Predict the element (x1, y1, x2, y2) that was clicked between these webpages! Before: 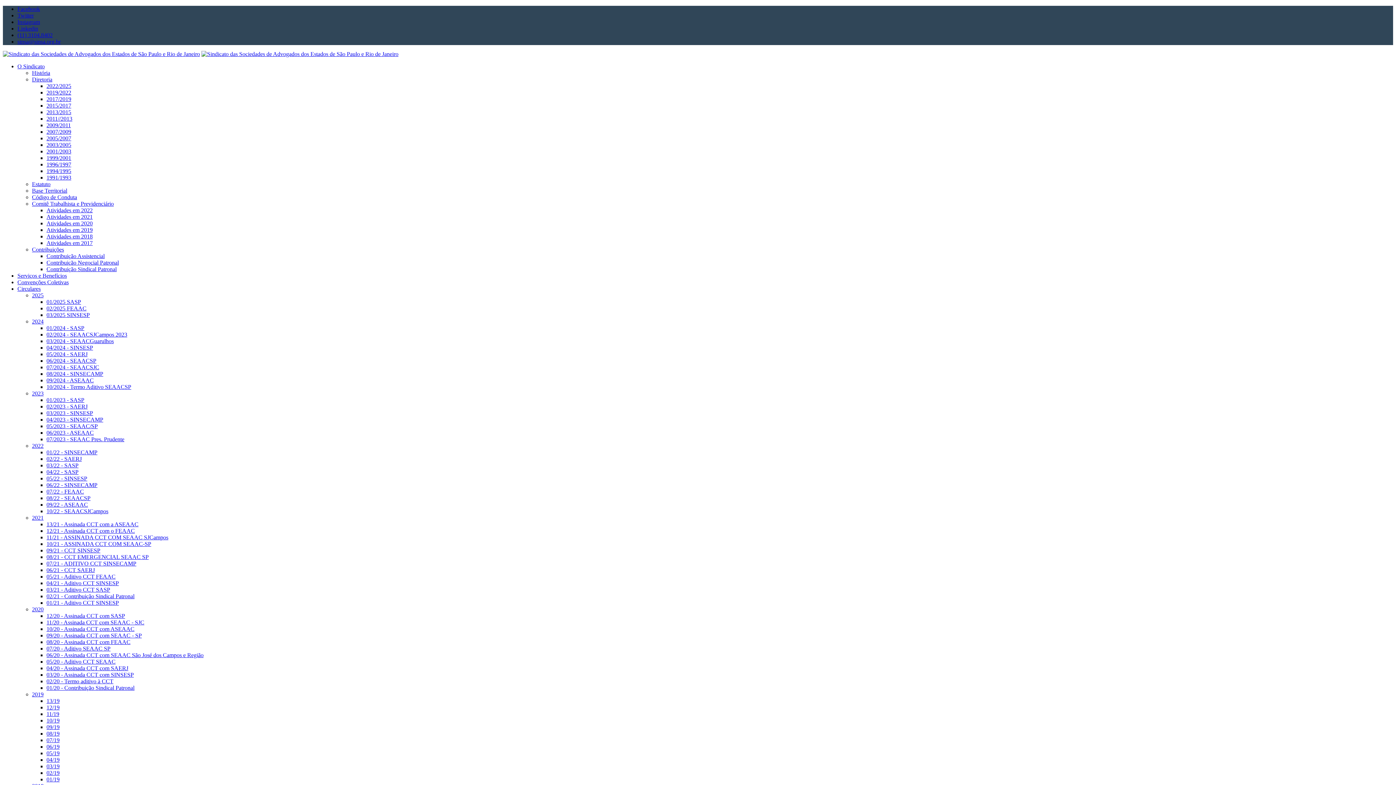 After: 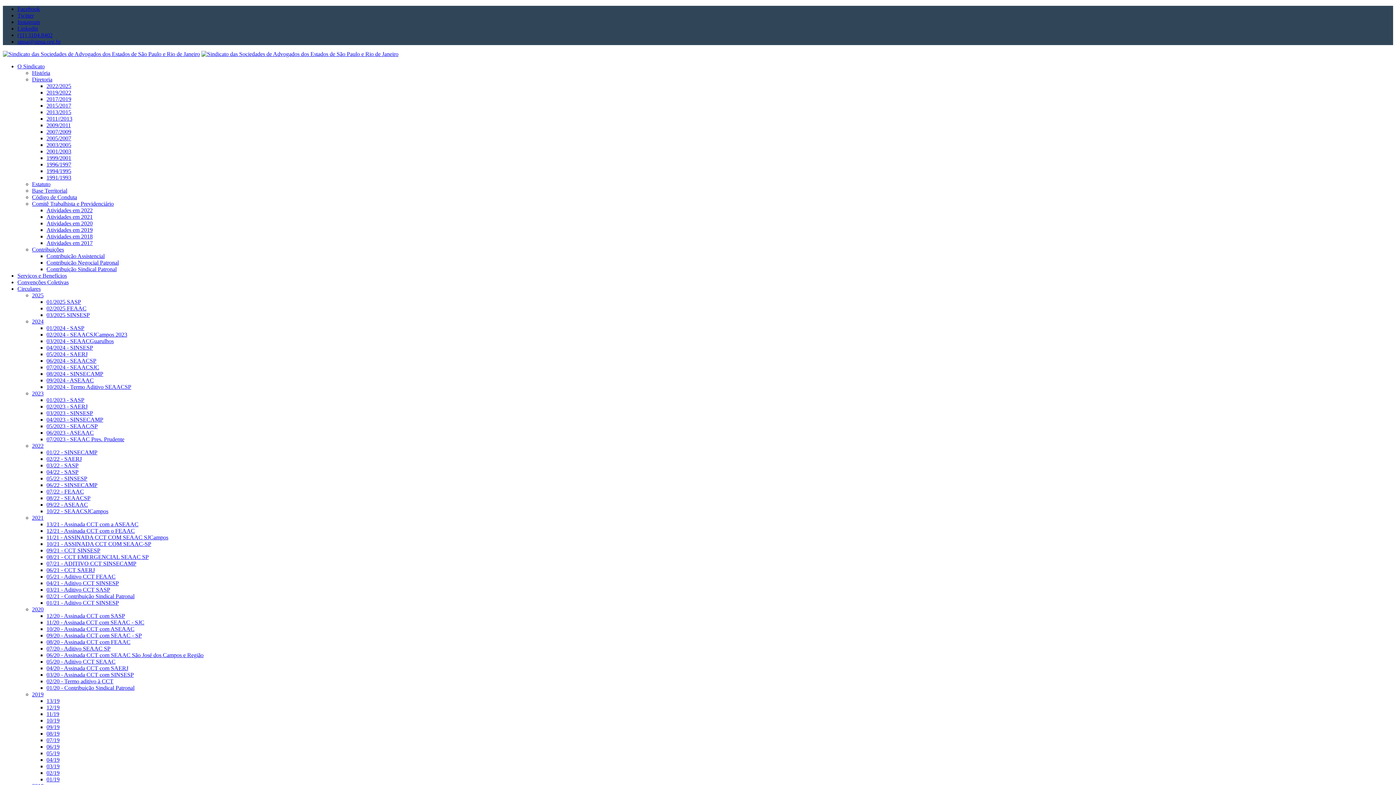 Action: label: 01/2025 SASP bbox: (46, 298, 1393, 305)